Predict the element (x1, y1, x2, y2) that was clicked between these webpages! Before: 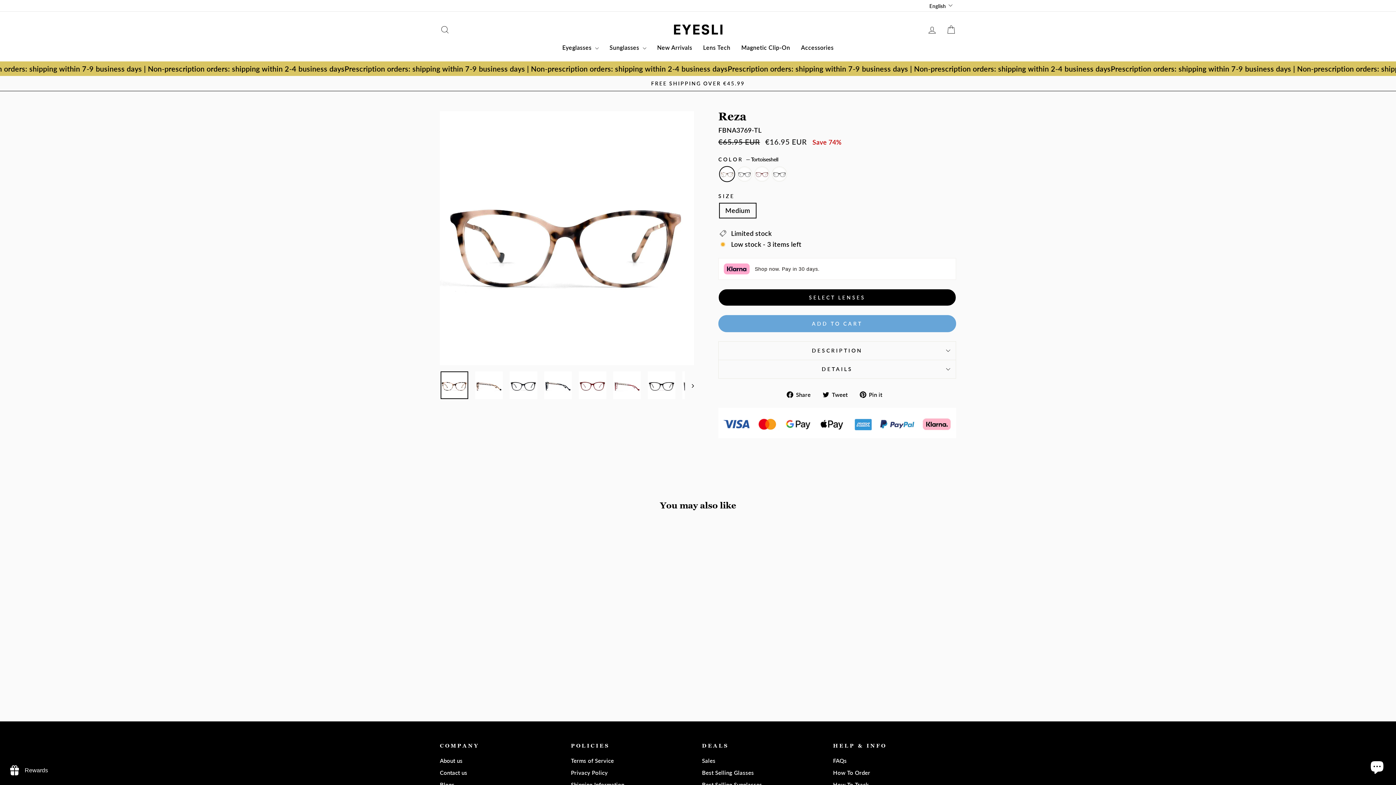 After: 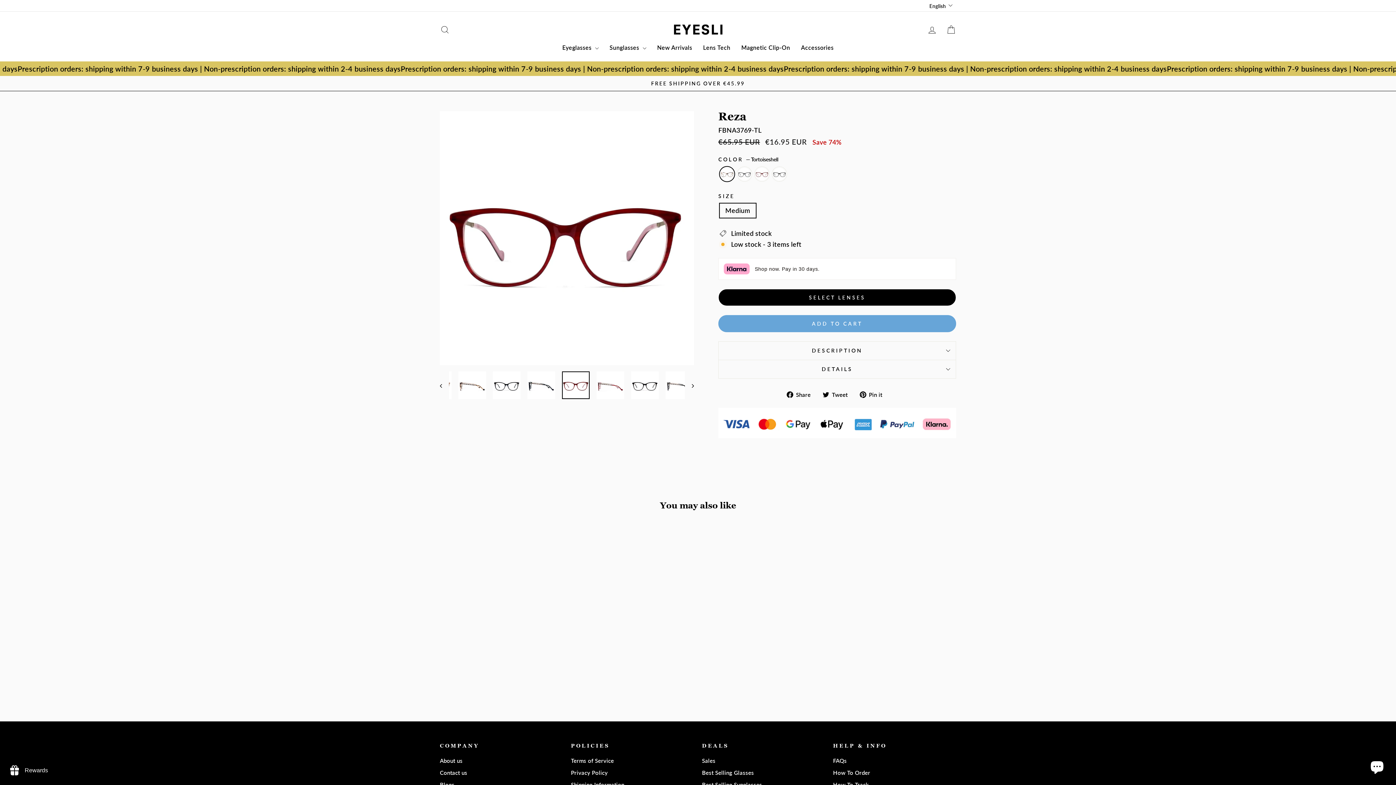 Action: bbox: (578, 371, 606, 399)